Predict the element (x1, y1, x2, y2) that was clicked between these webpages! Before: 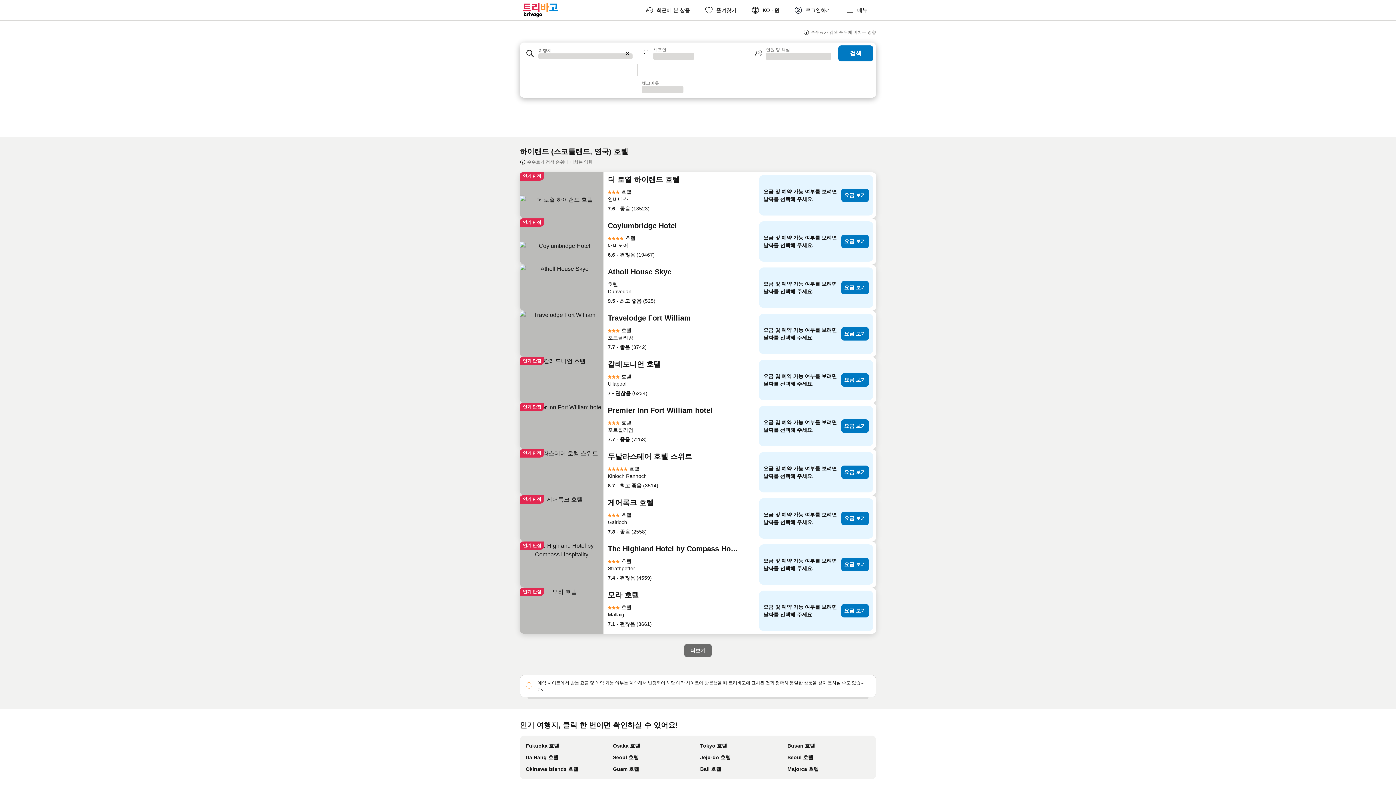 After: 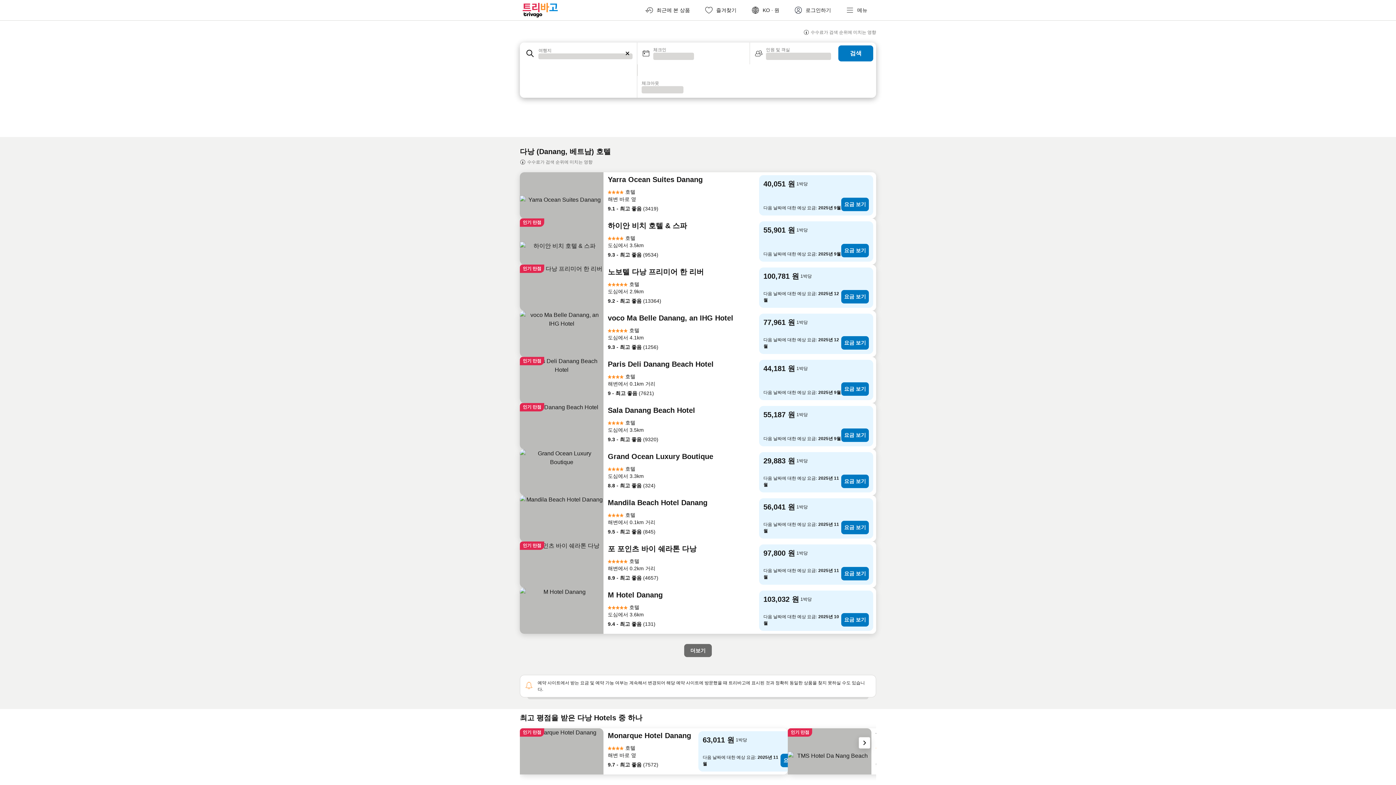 Action: label: Da Nang 호텔 bbox: (525, 754, 558, 760)